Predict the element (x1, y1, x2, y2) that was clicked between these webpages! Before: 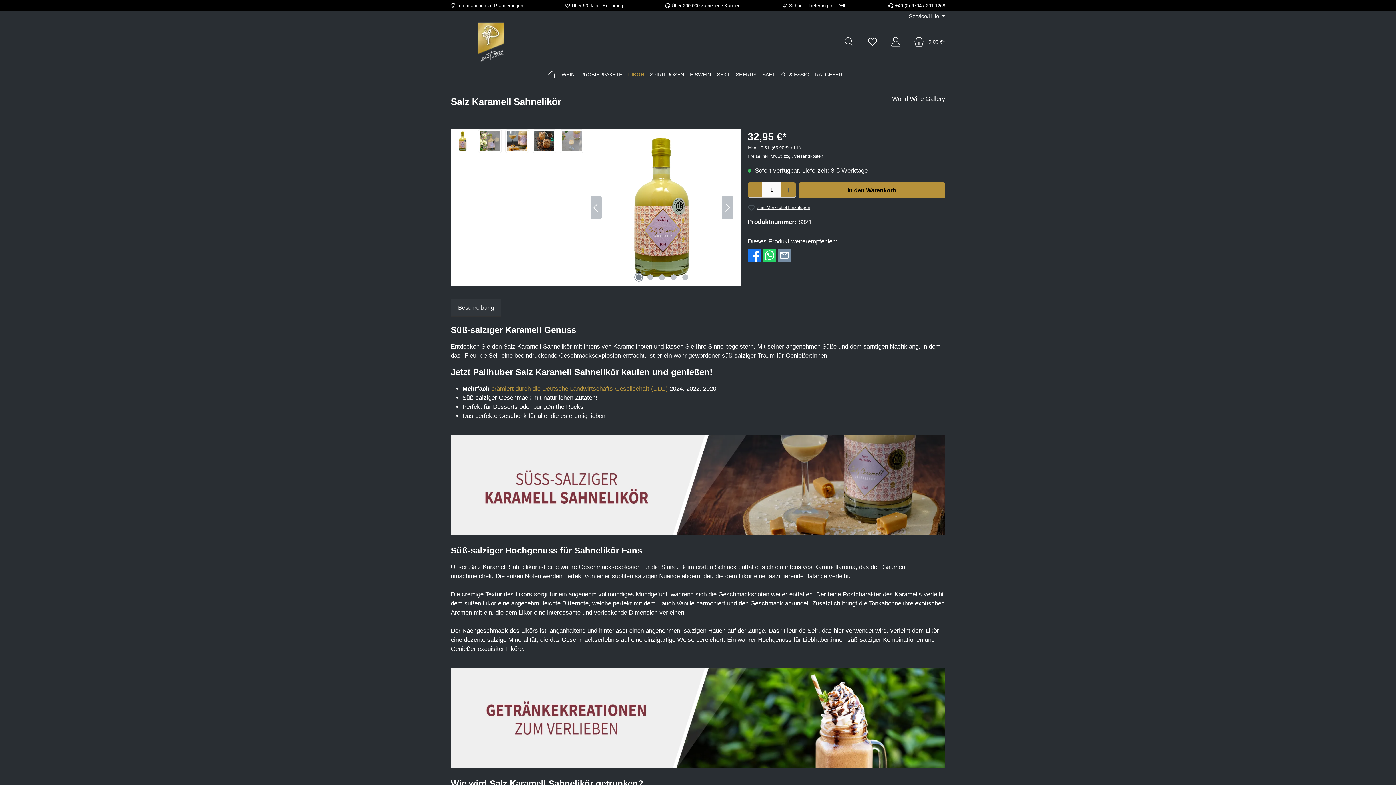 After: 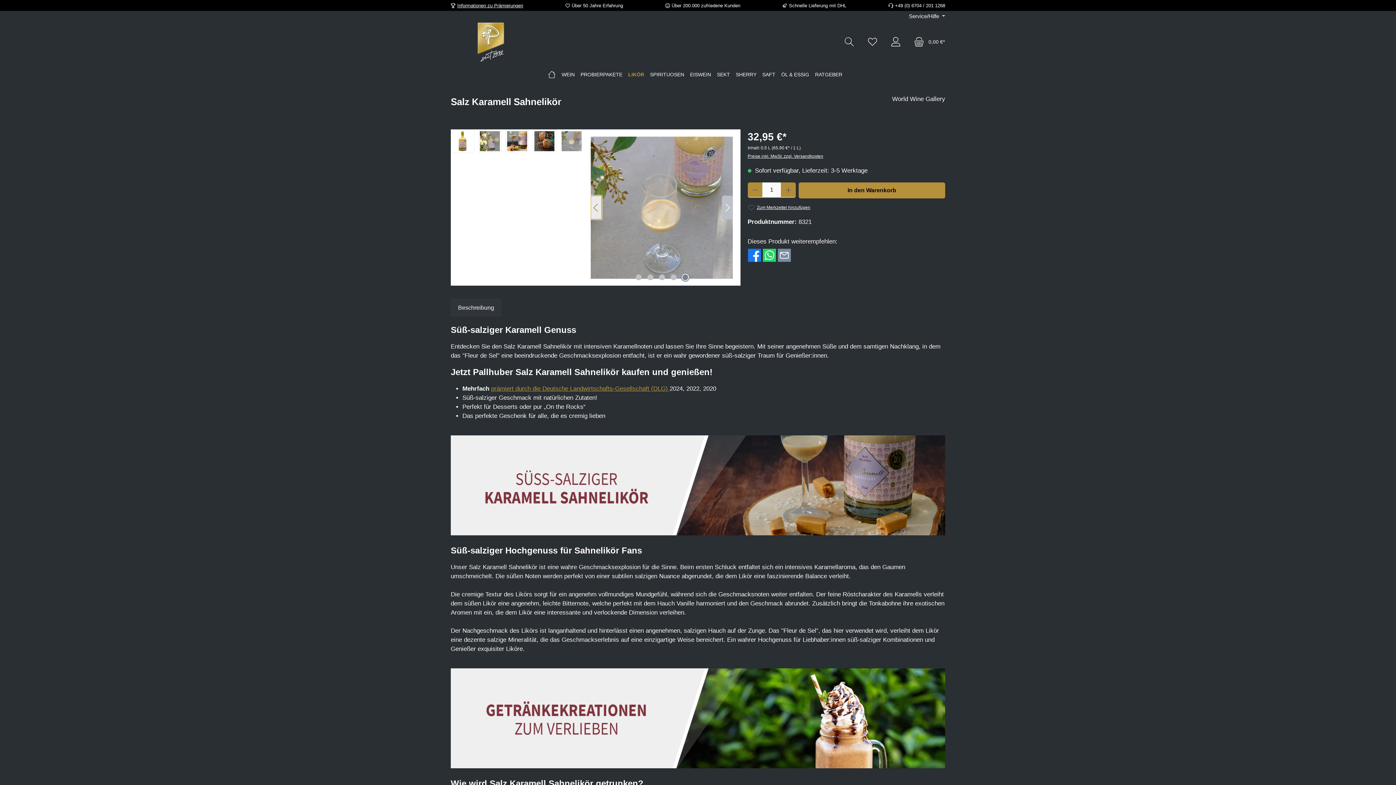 Action: label: Vorheriges bbox: (590, 195, 601, 219)